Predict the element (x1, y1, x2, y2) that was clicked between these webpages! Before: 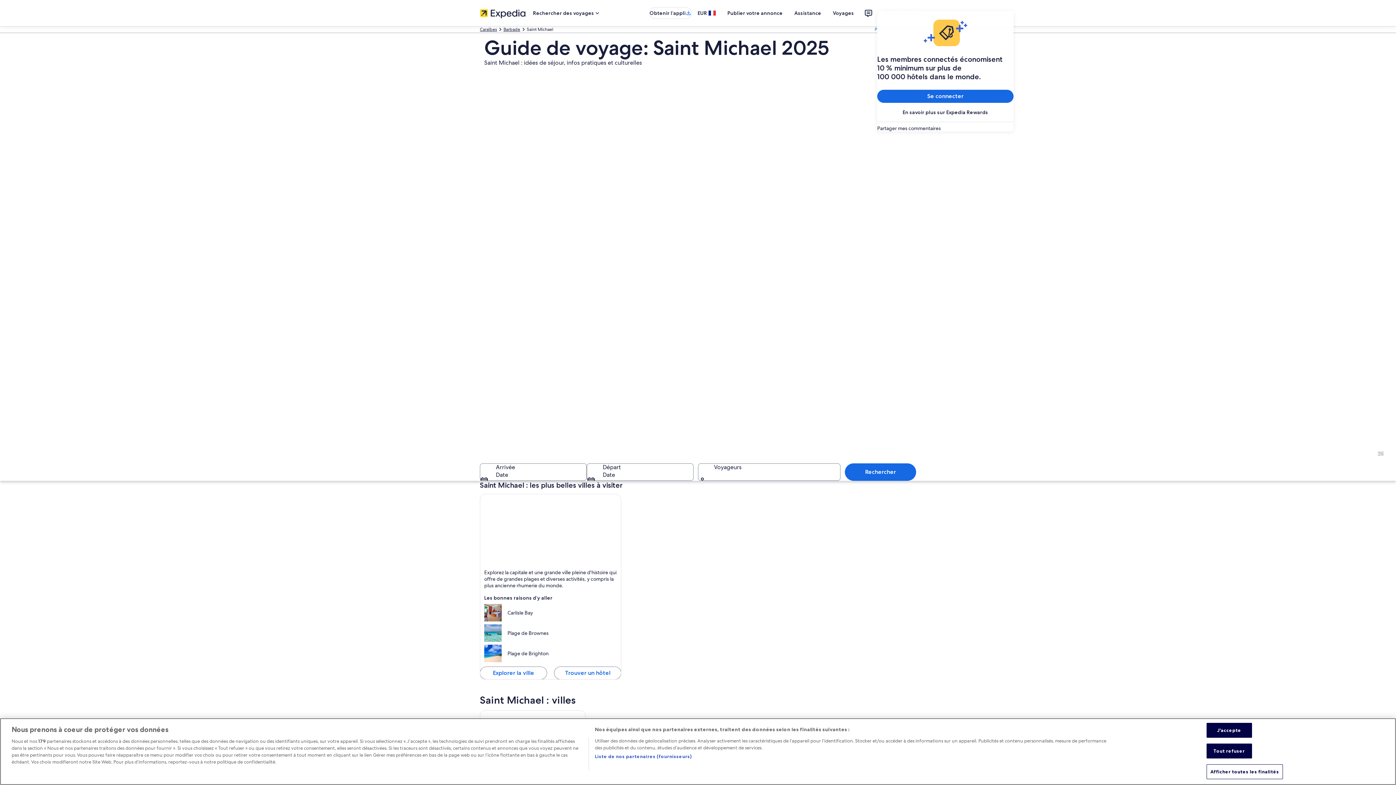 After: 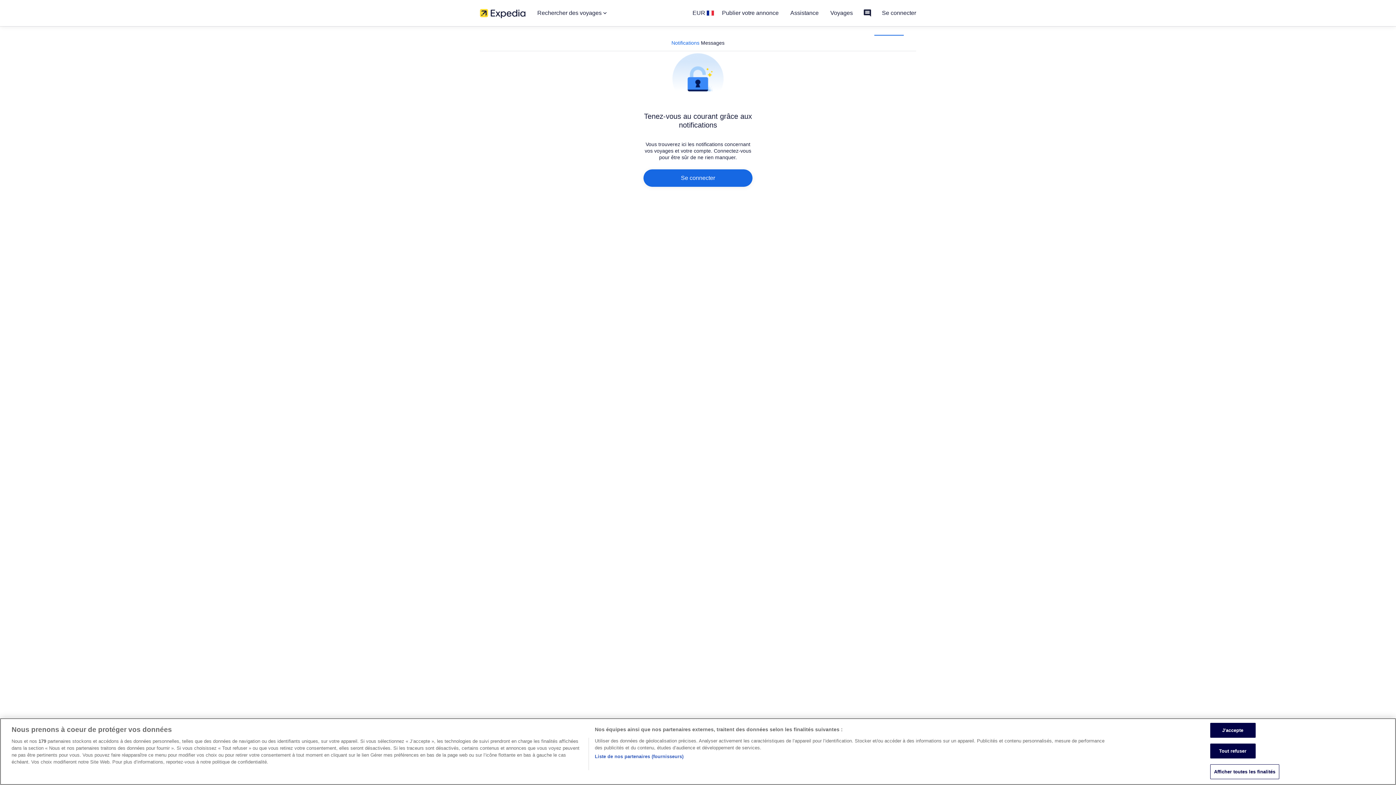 Action: bbox: (860, 4, 877, 21)